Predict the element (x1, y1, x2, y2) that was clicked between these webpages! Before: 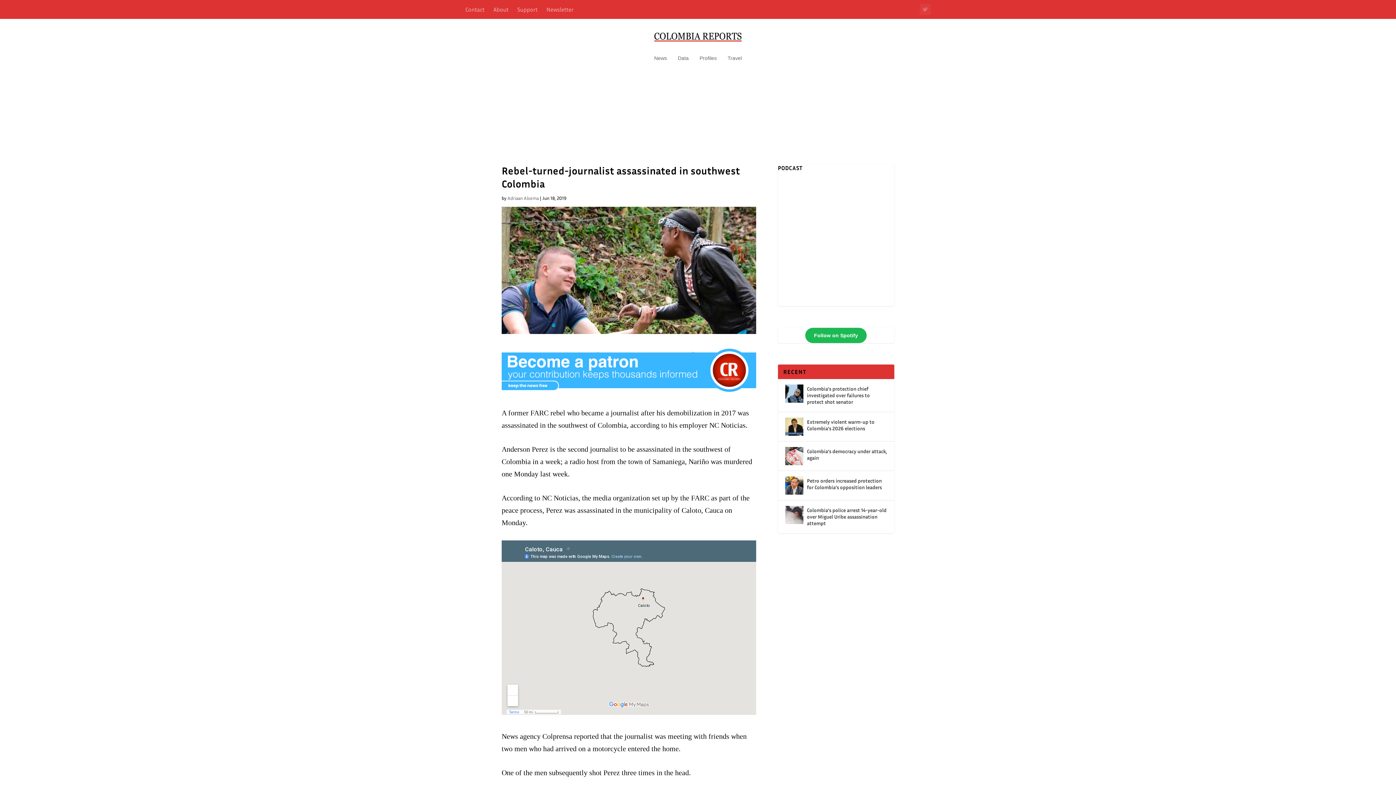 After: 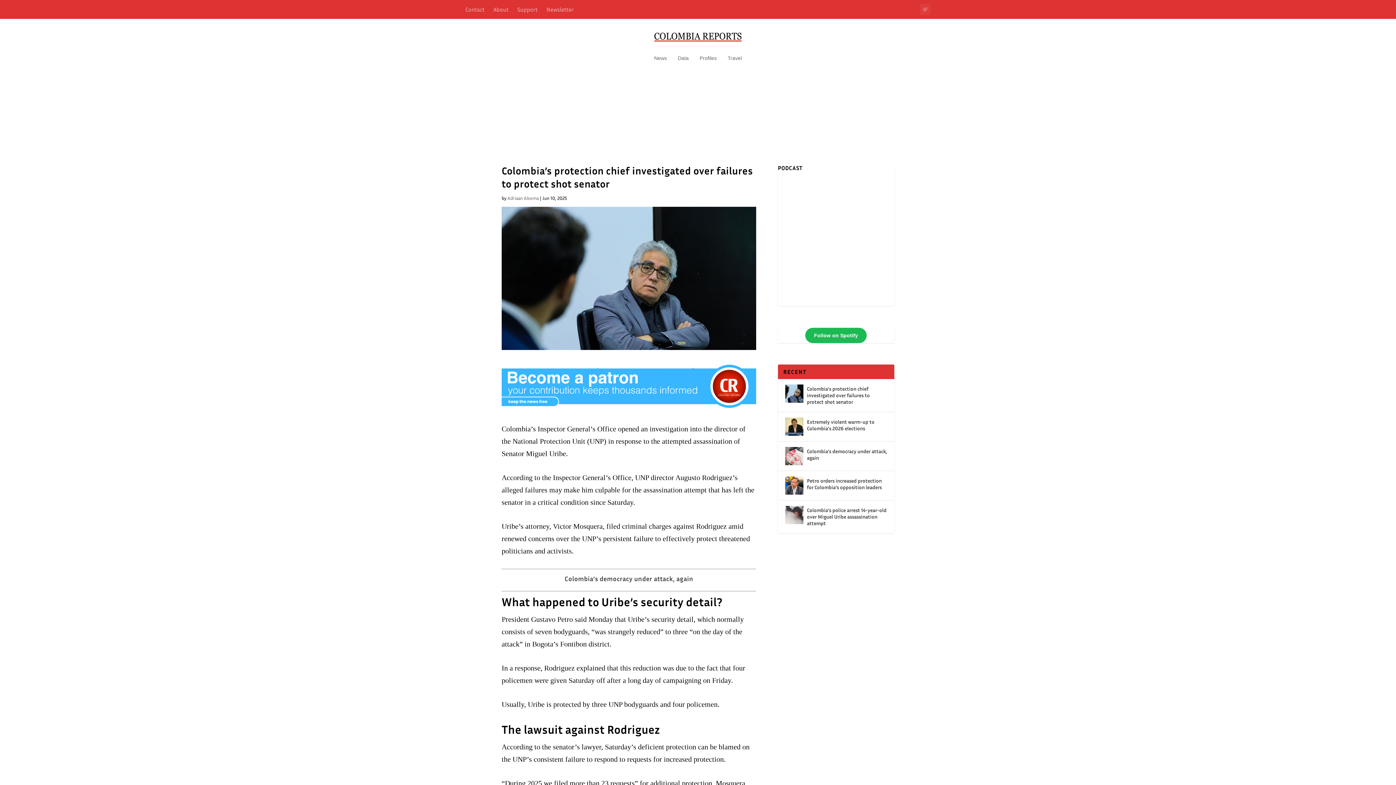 Action: label: Colombia’s protection chief investigated over failures to protect shot senator bbox: (807, 384, 887, 406)